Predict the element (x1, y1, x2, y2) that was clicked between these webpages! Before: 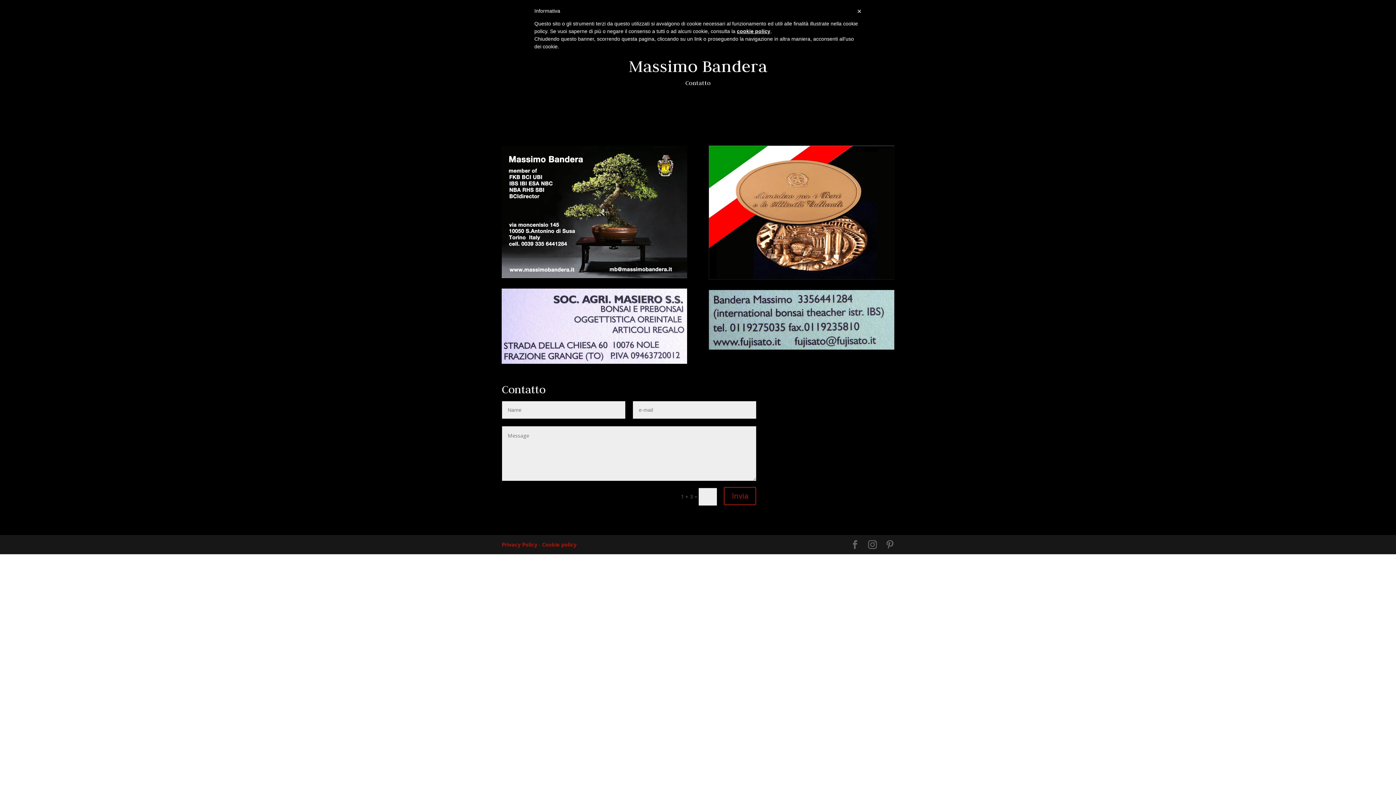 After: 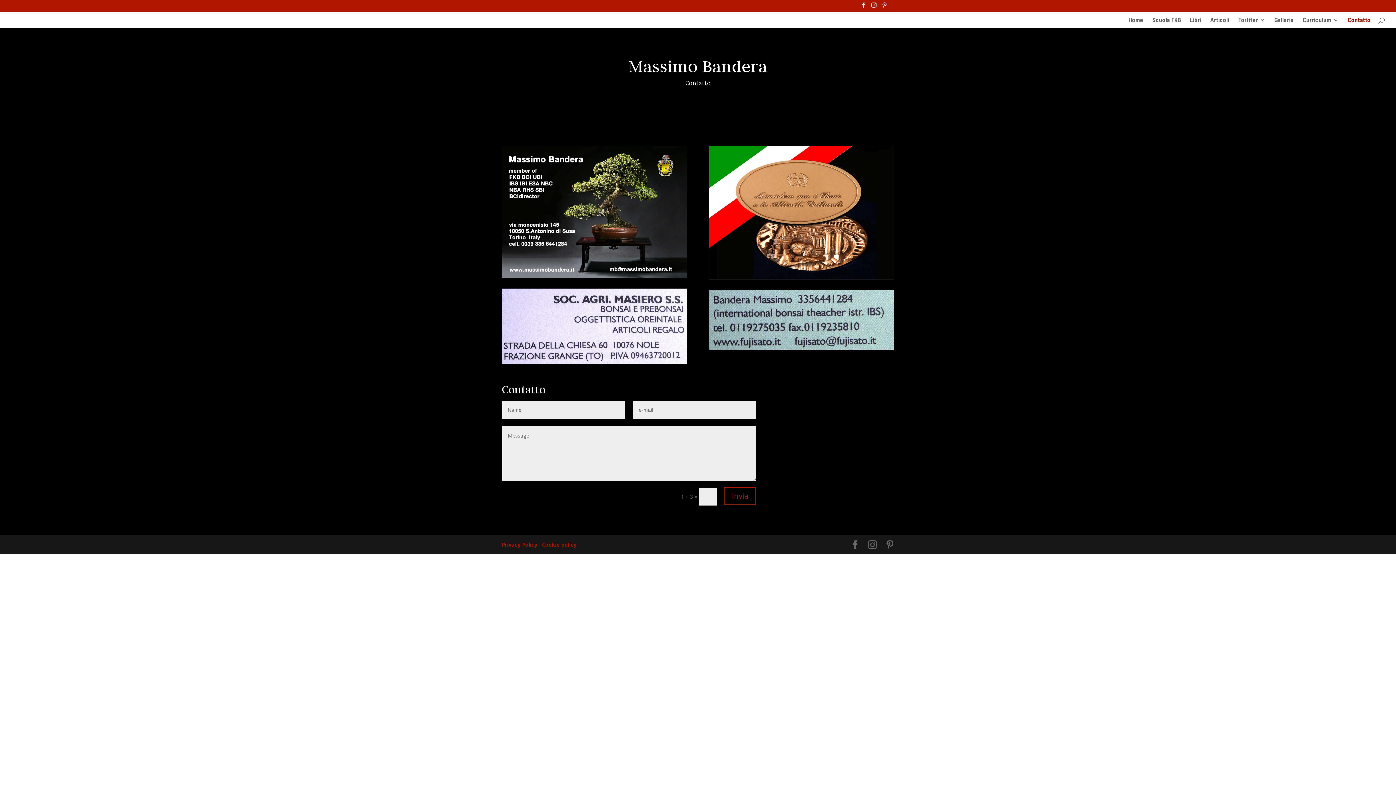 Action: label: × bbox: (857, 7, 861, 15)